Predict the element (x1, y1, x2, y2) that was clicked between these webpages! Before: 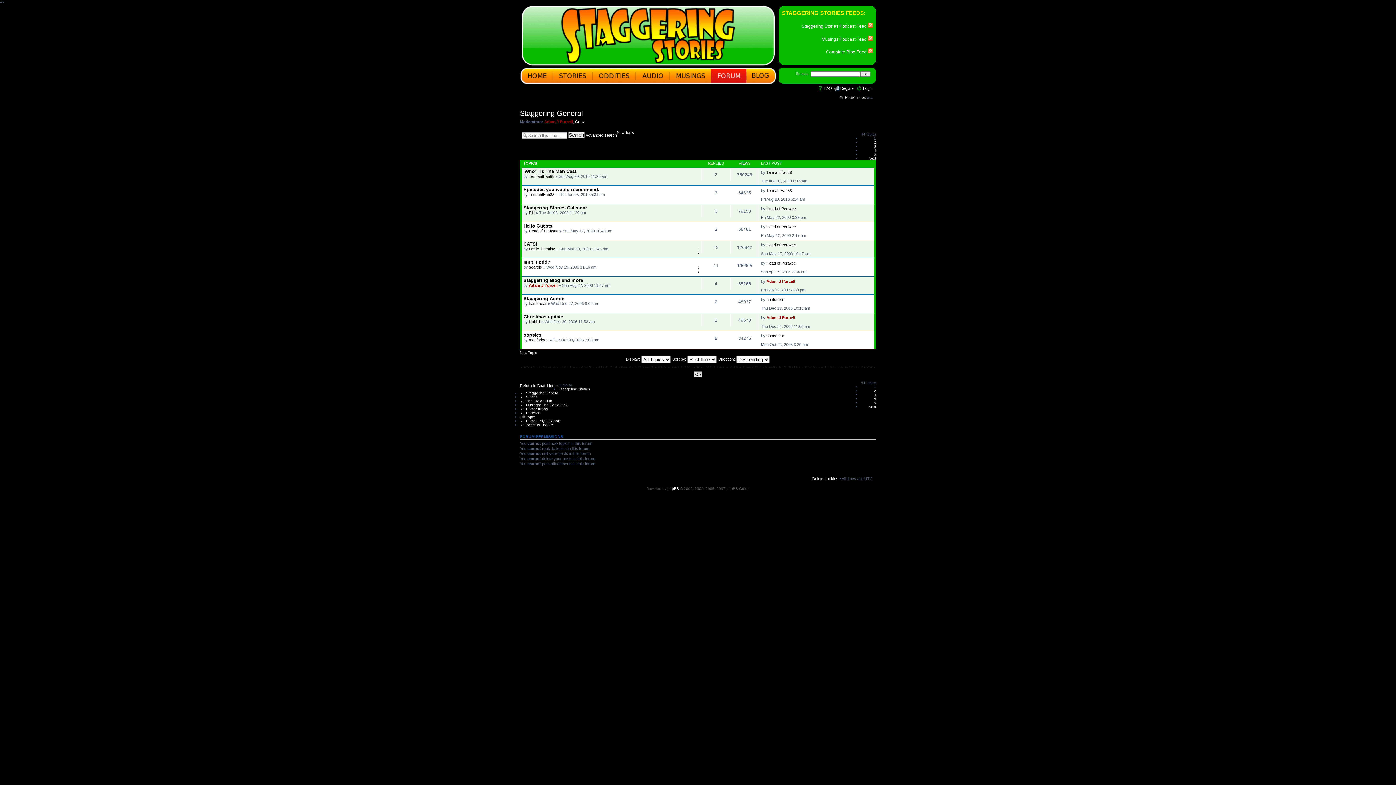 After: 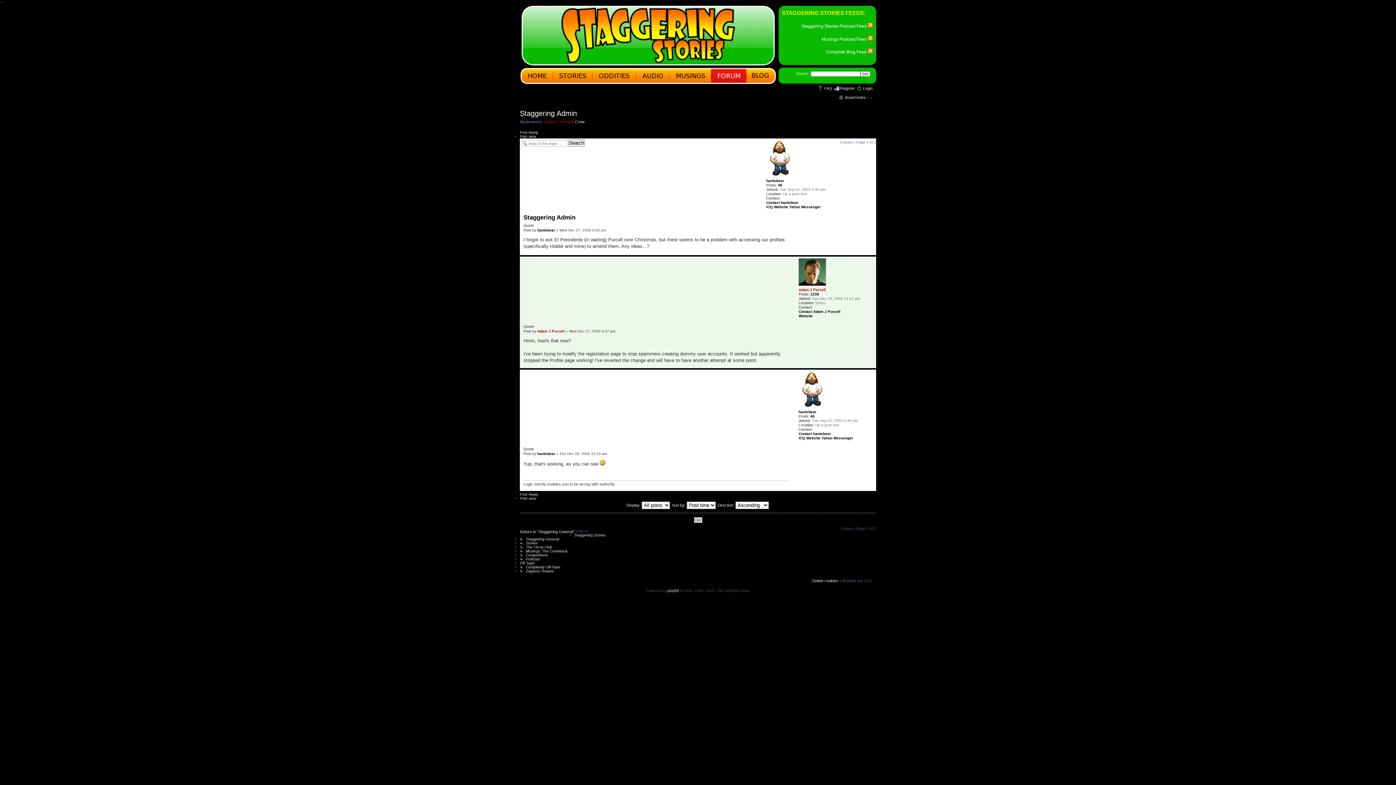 Action: bbox: (523, 295, 564, 301) label: Staggering Admin